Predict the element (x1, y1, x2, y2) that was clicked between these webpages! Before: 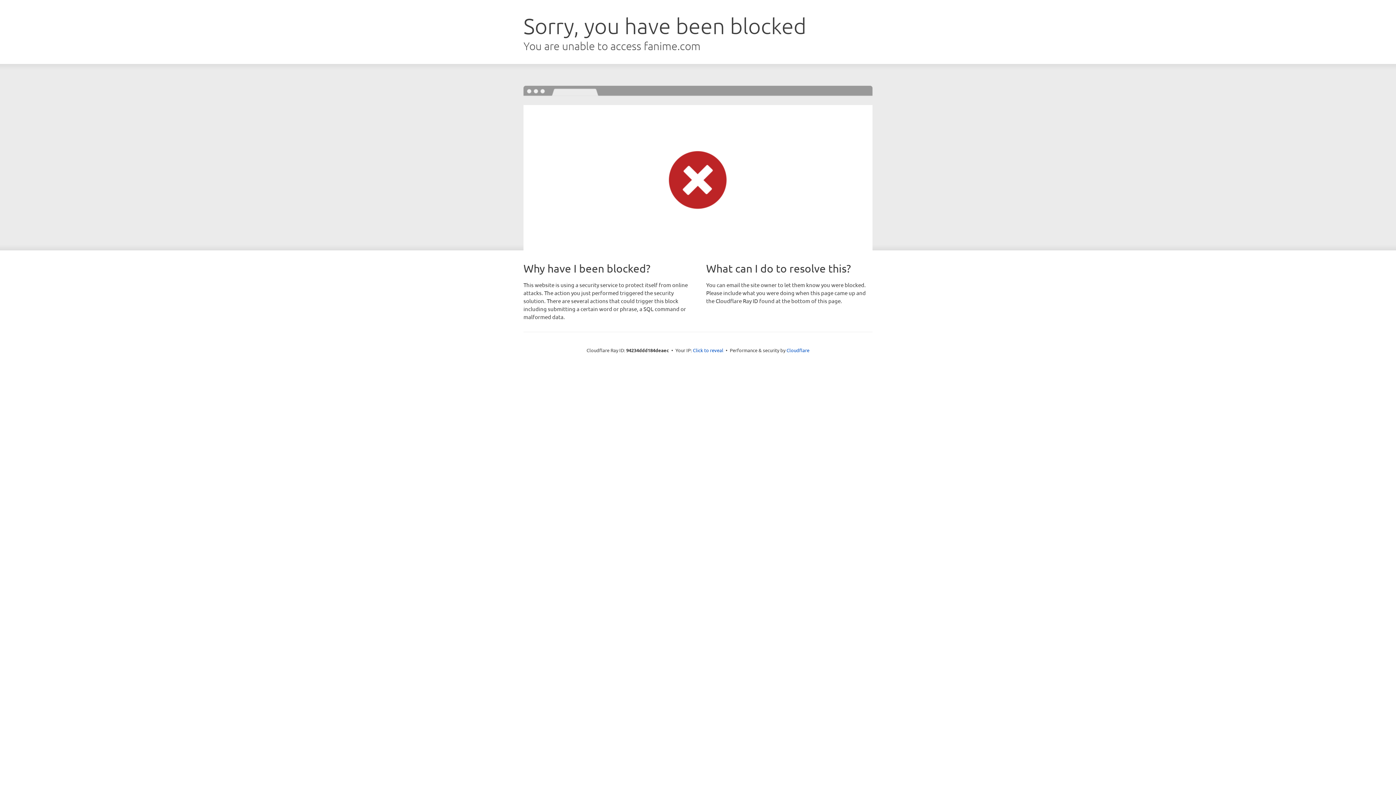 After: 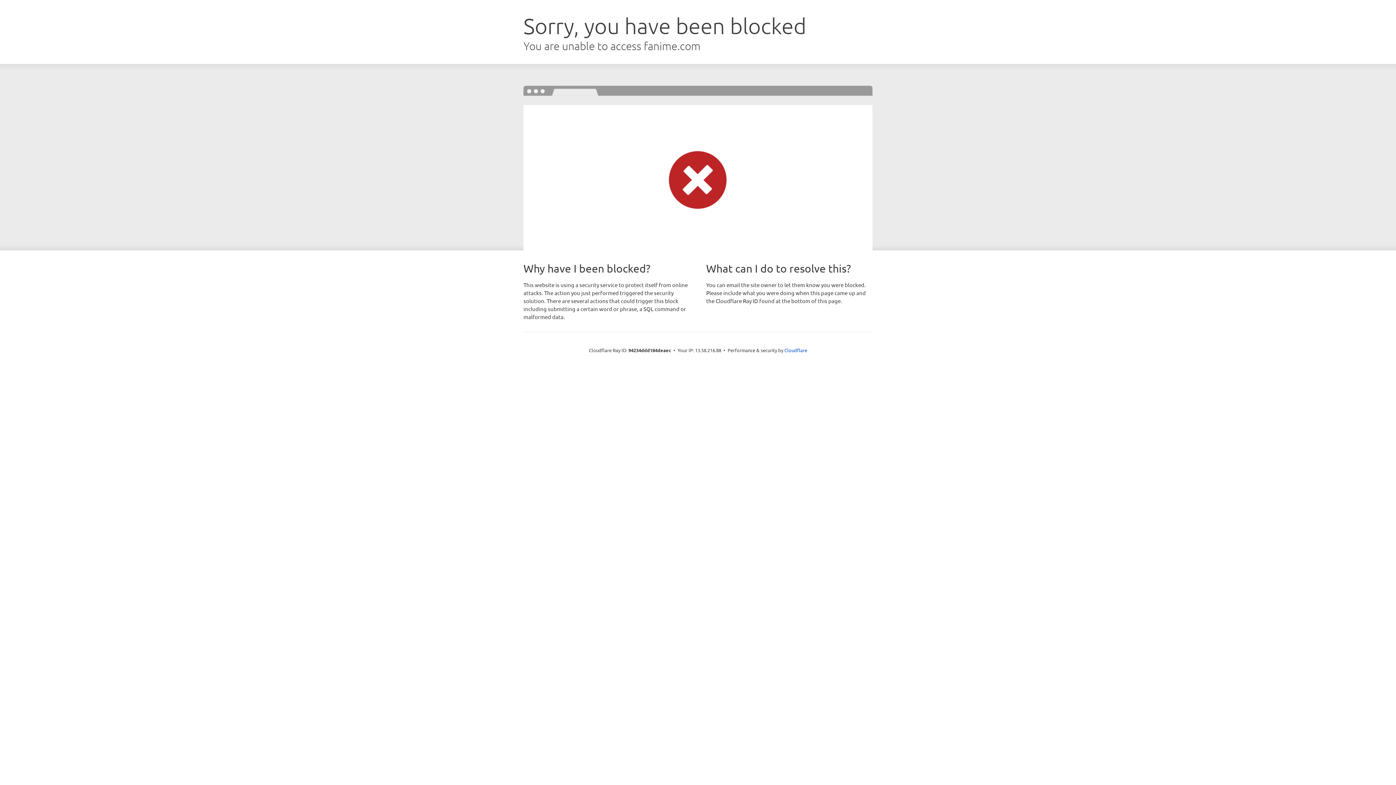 Action: bbox: (693, 346, 723, 353) label: Click to reveal